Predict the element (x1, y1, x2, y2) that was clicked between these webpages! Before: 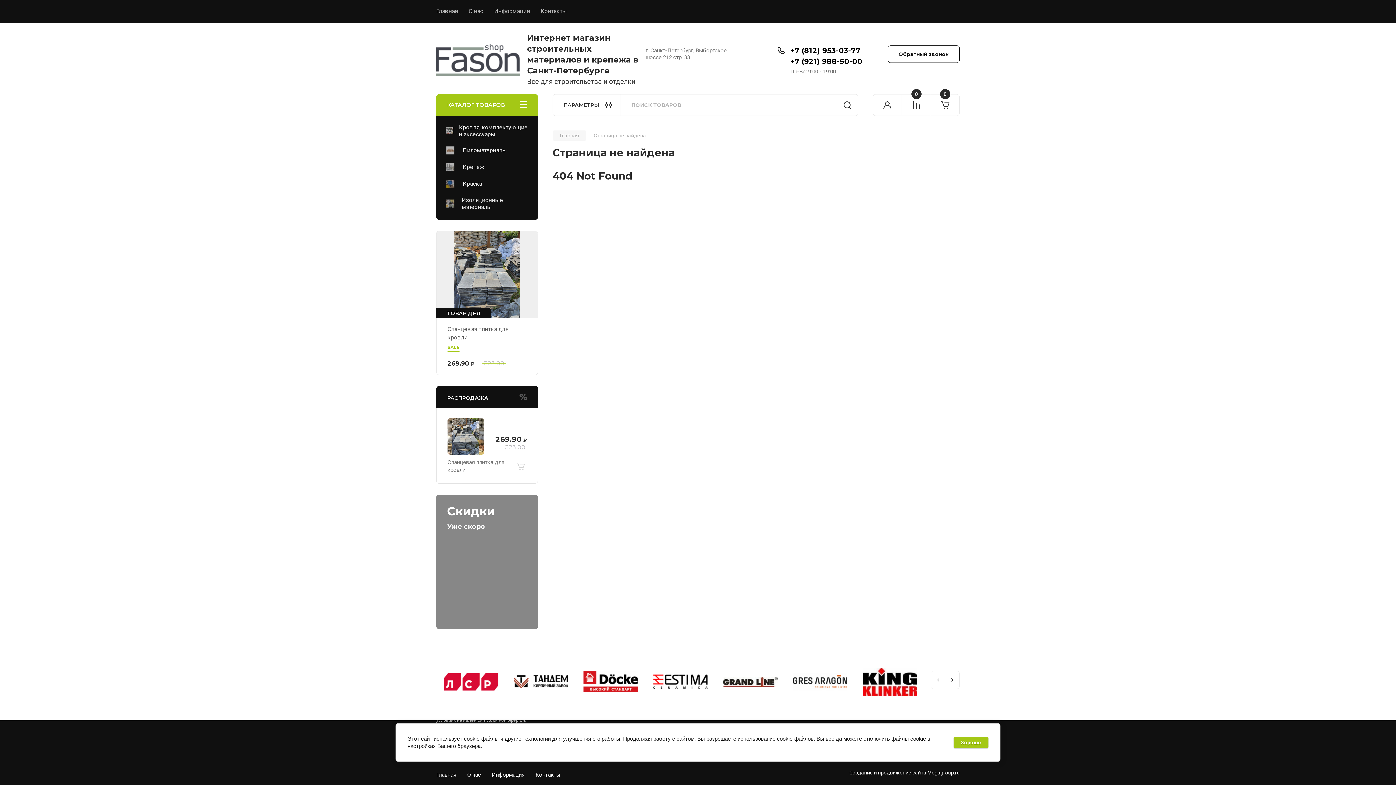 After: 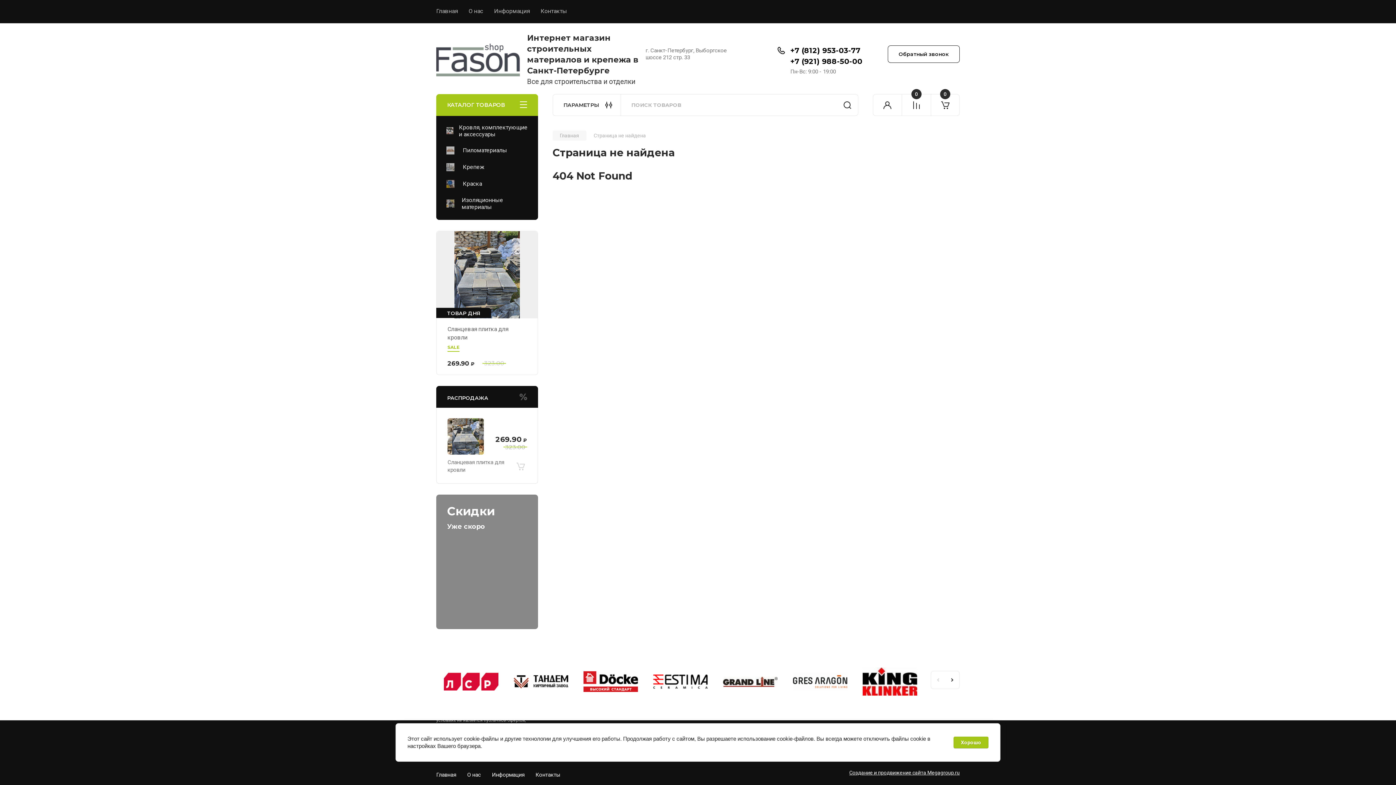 Action: bbox: (790, 56, 862, 65) label: +7 (921) 988-50-00